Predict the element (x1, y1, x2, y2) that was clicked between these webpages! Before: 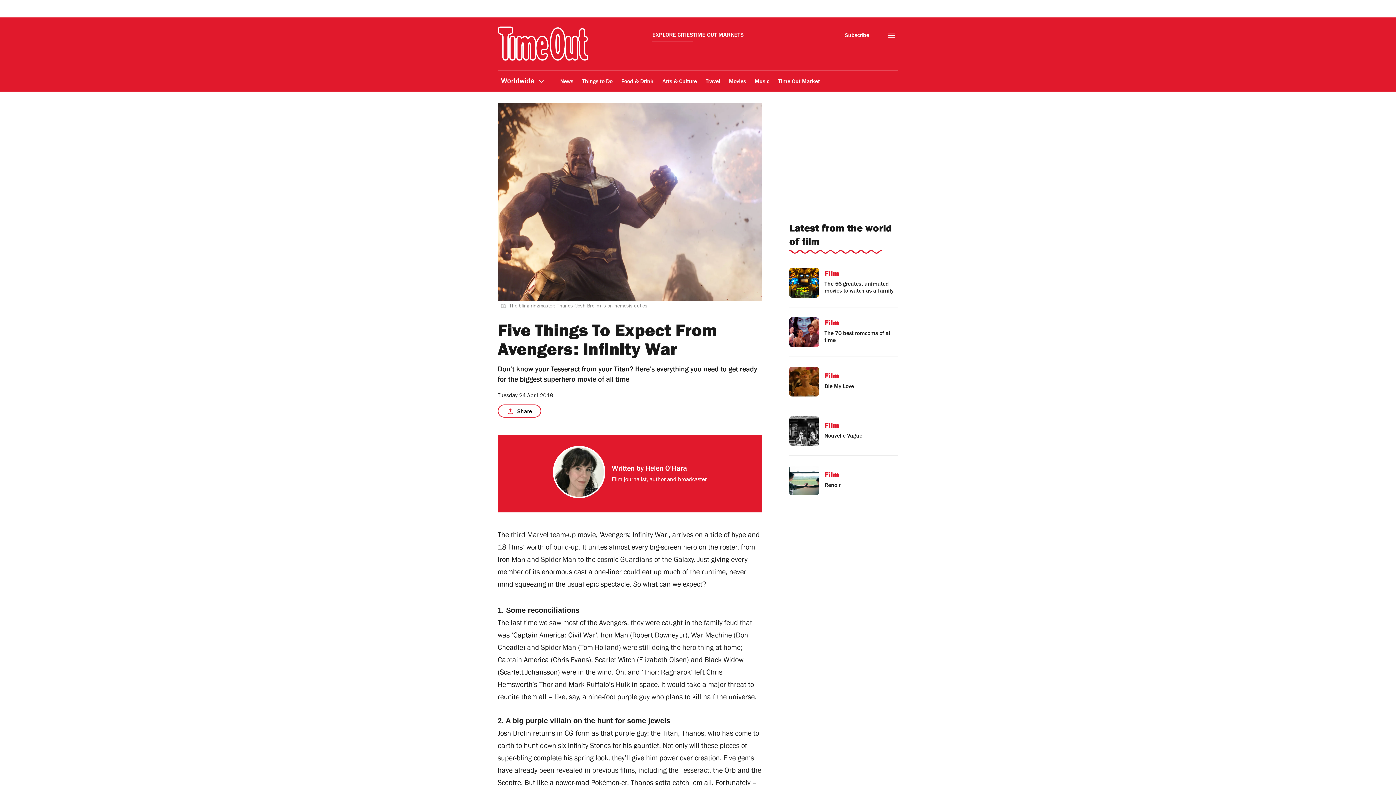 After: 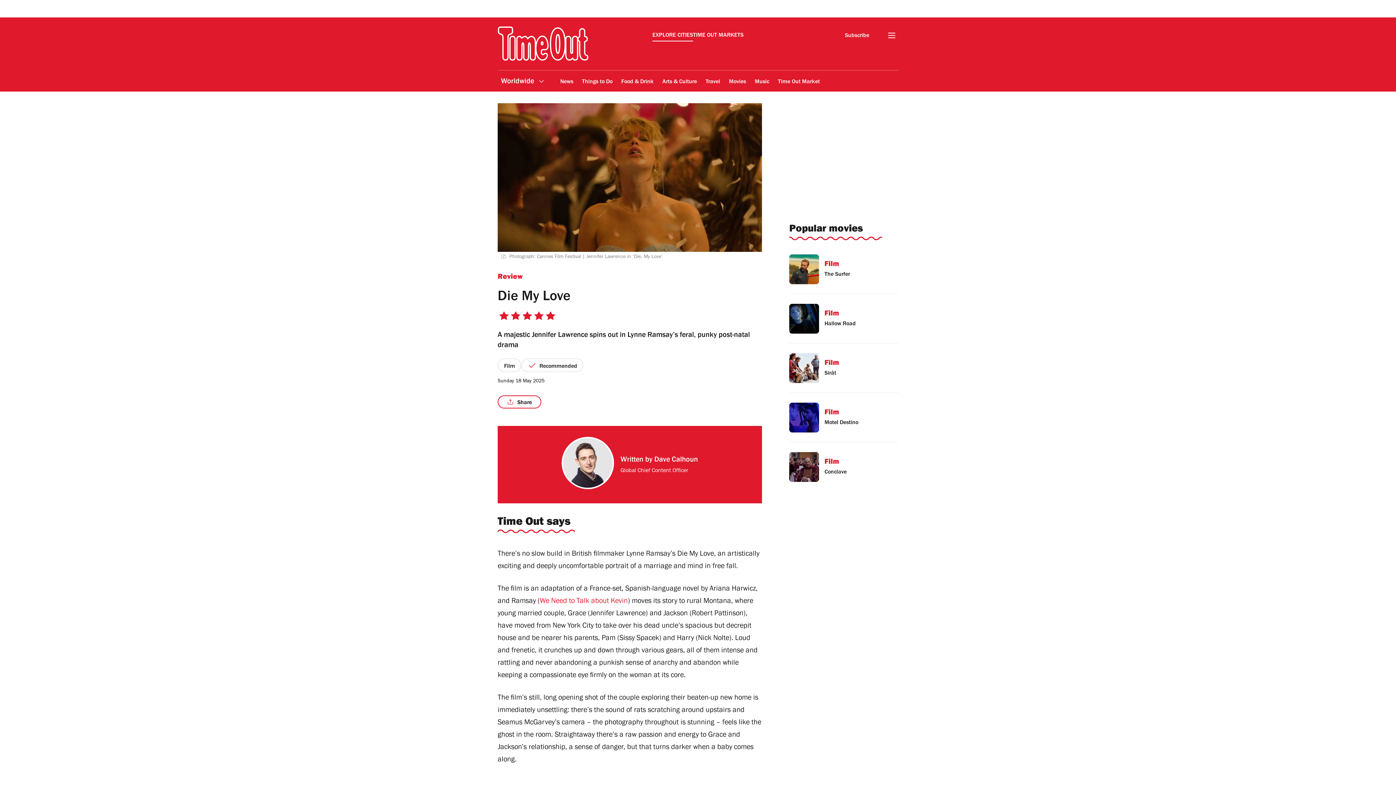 Action: label: Film

Die My Love bbox: (789, 455, 898, 497)